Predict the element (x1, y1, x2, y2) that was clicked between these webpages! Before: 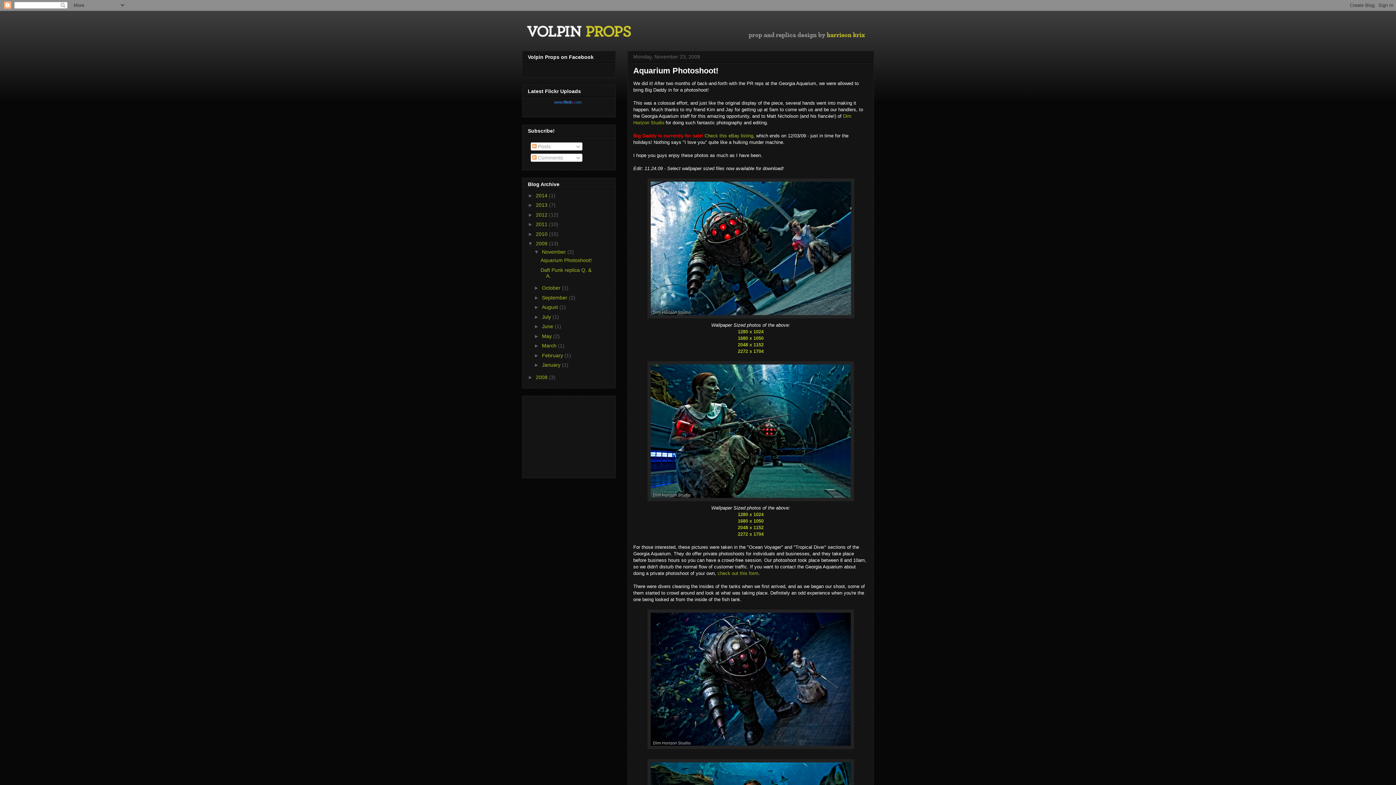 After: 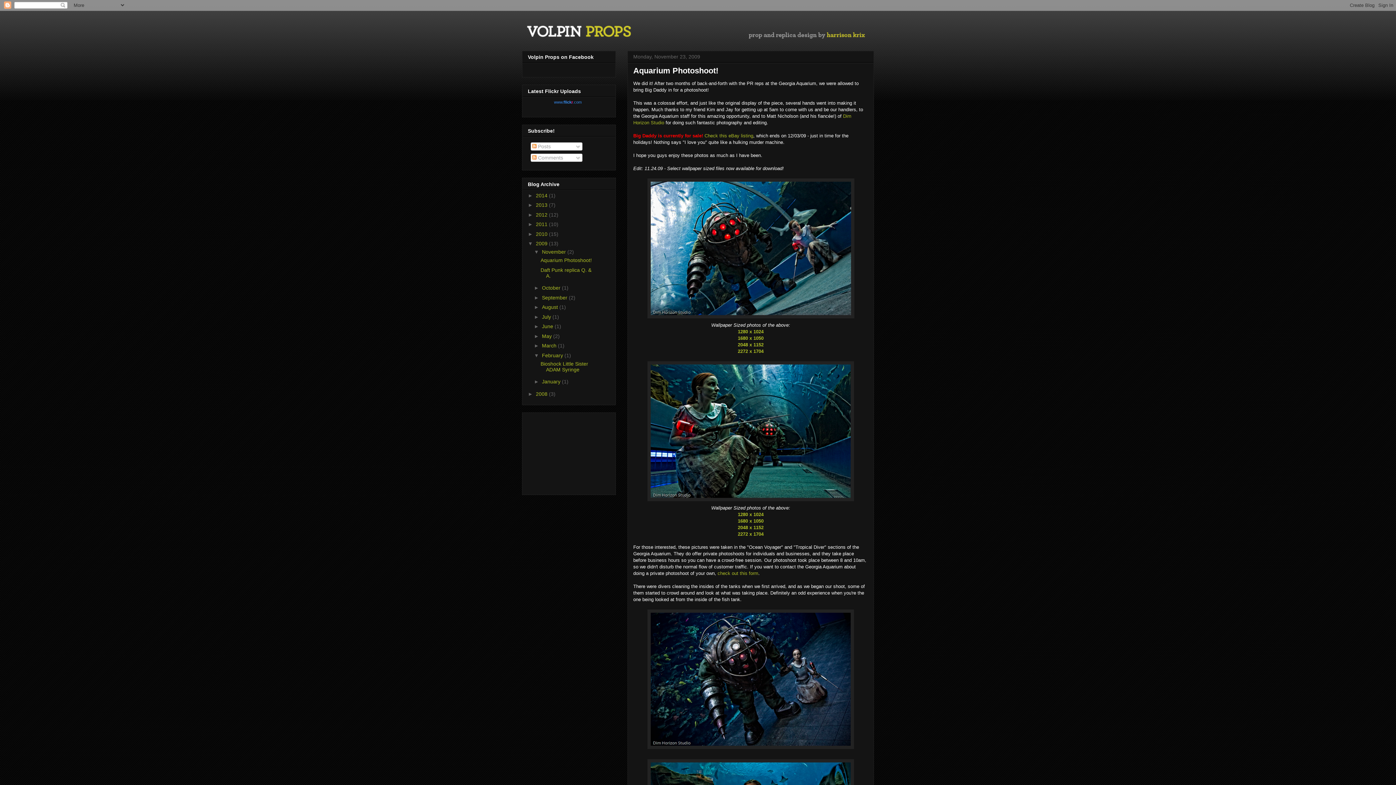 Action: bbox: (534, 352, 542, 358) label: ►  